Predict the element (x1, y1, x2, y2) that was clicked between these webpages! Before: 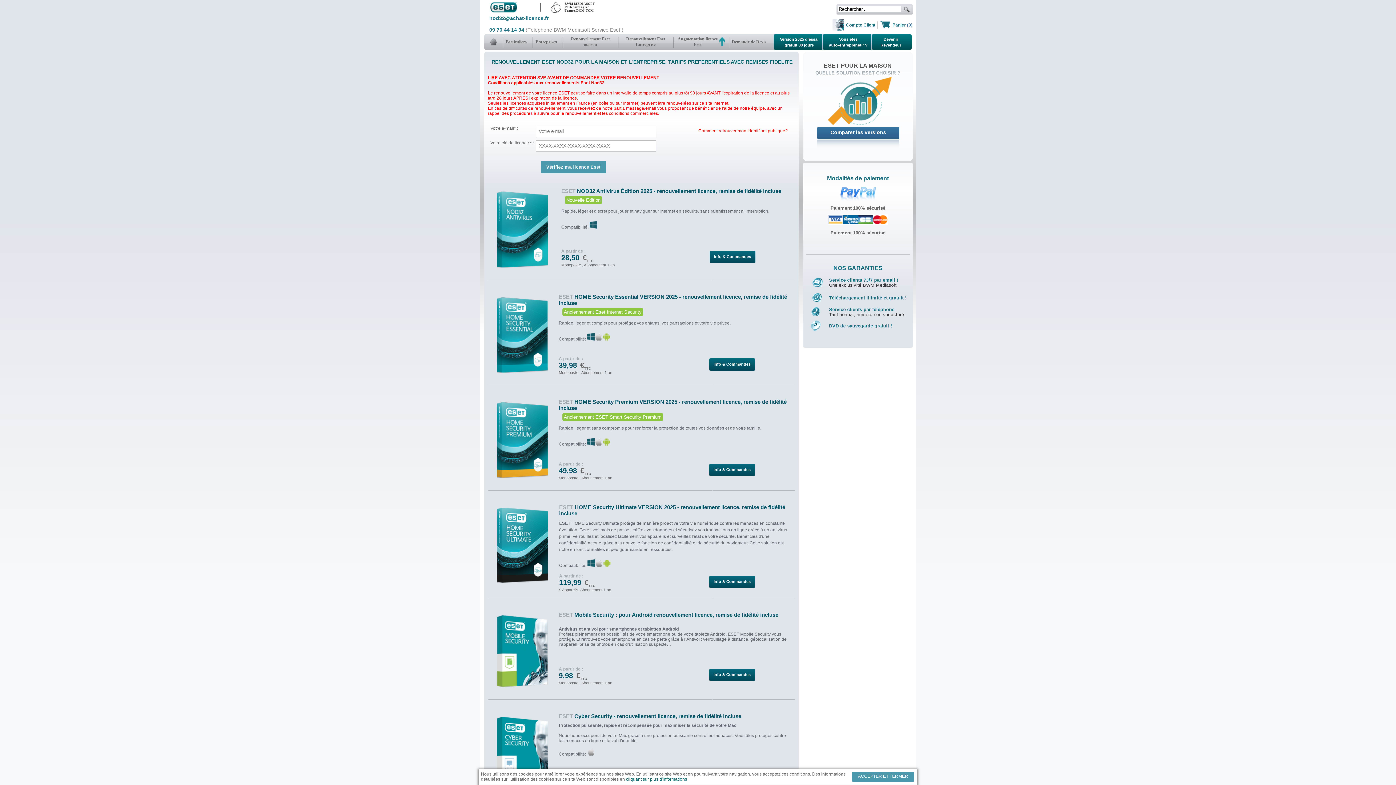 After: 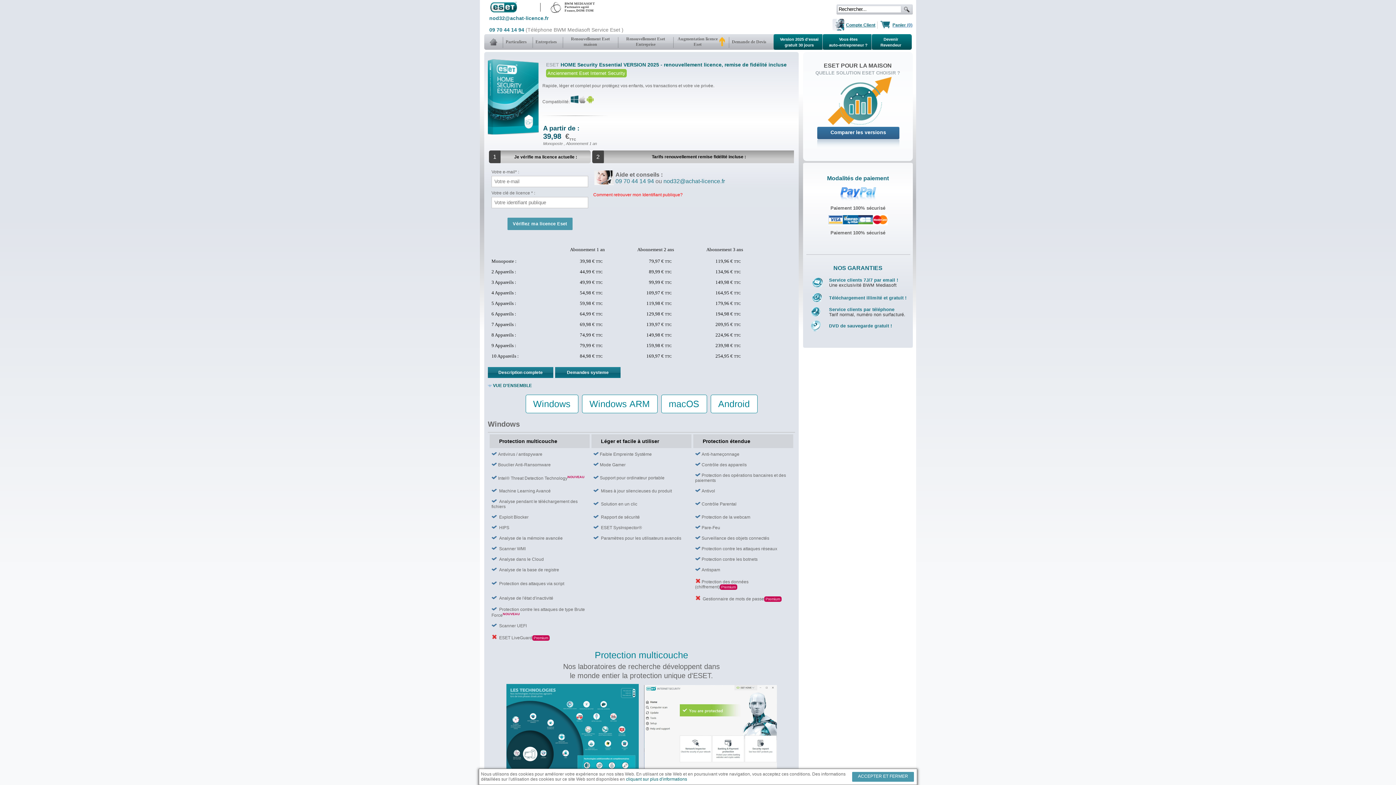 Action: label: Info & Commandes bbox: (713, 362, 750, 366)